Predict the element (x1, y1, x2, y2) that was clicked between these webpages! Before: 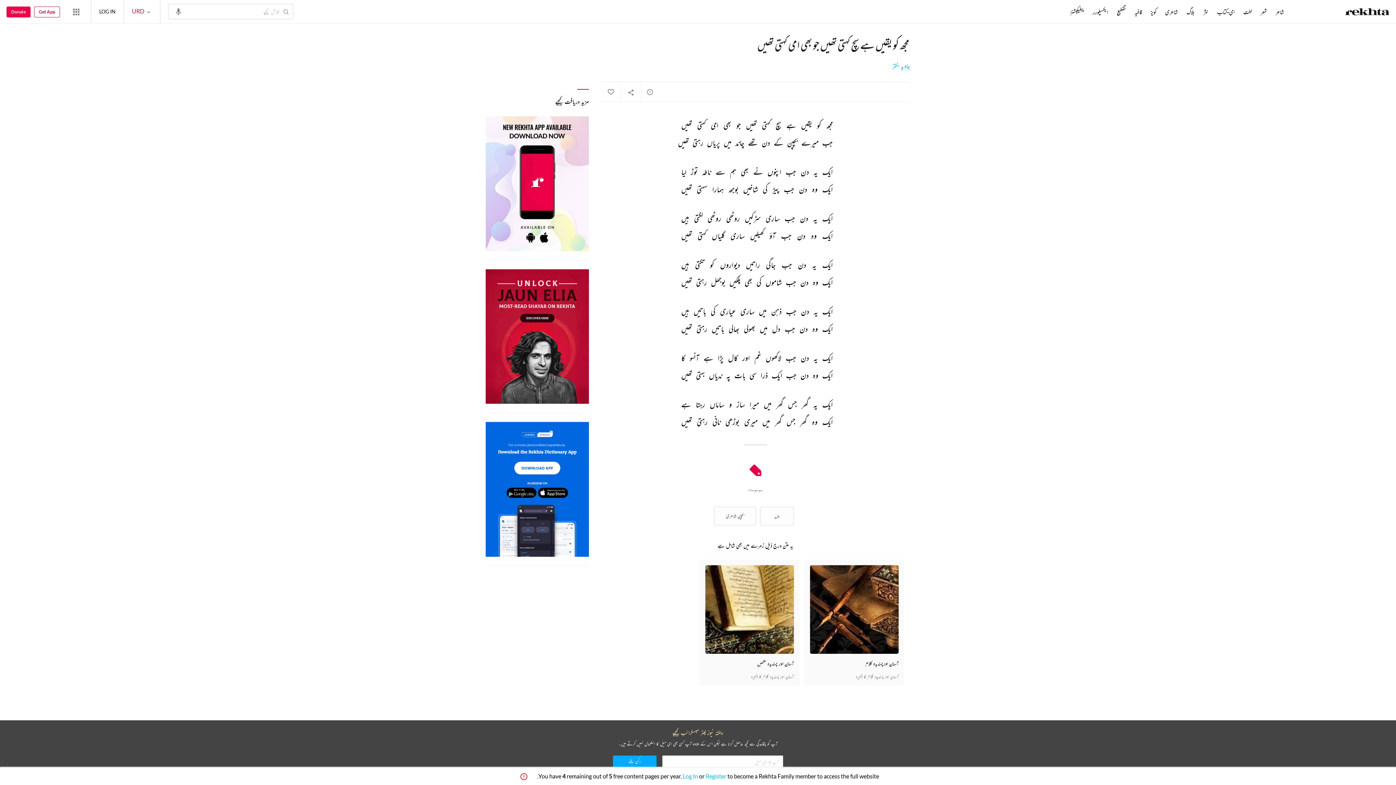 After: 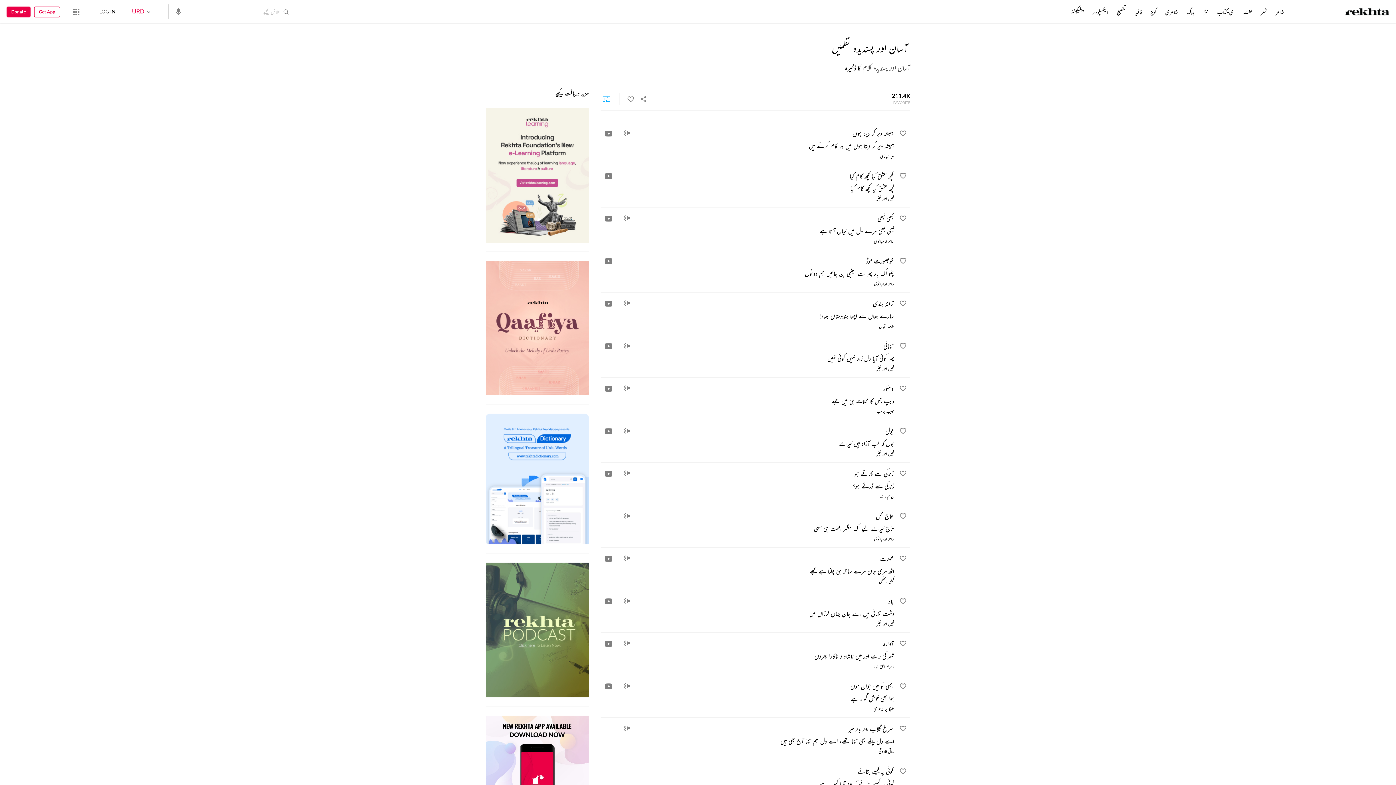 Action: bbox: (705, 565, 794, 680) label: آسان اور پسندیدہ نظمیں

آسان اور پسندیدہ کلام کا ذخیرہ